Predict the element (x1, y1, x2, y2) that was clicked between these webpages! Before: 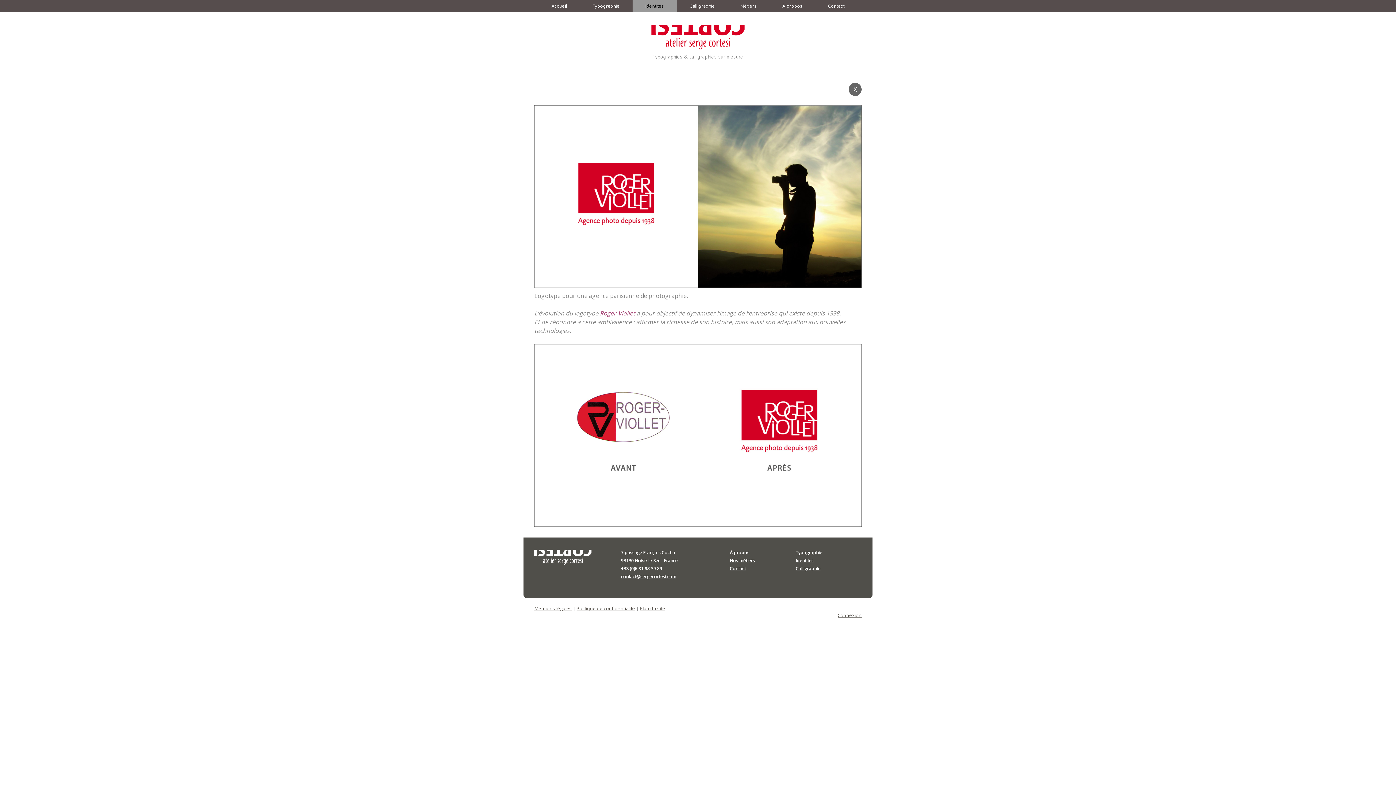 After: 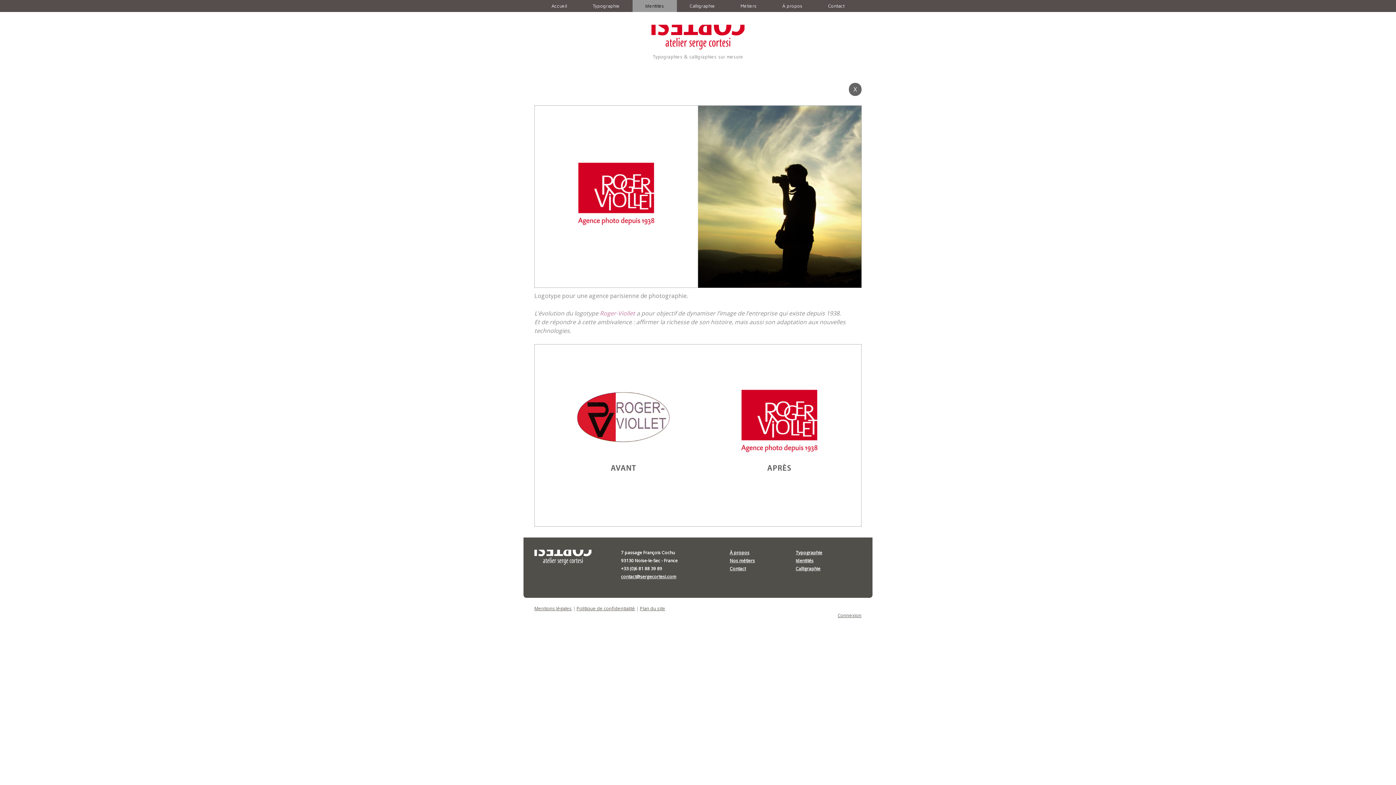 Action: bbox: (600, 309, 635, 317) label: Roger-Viollet